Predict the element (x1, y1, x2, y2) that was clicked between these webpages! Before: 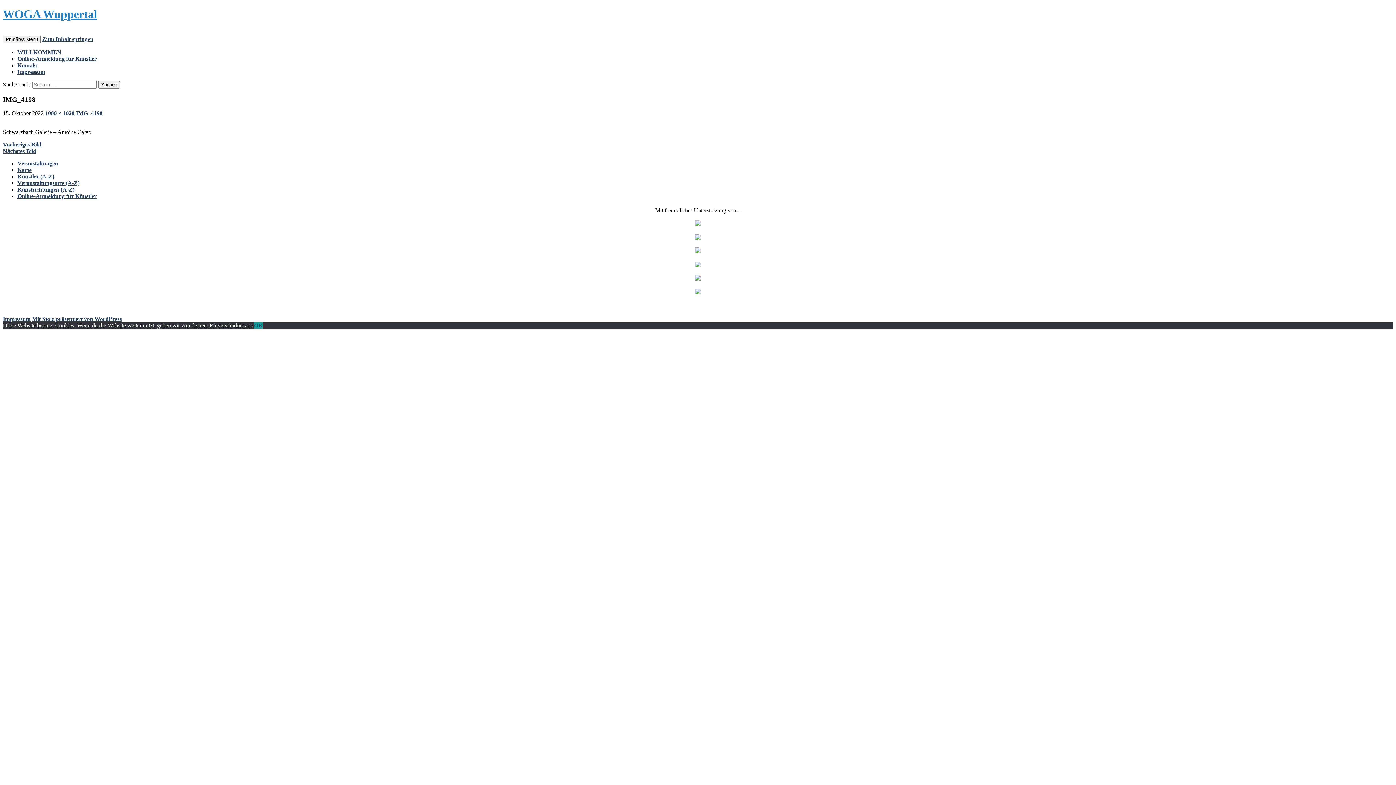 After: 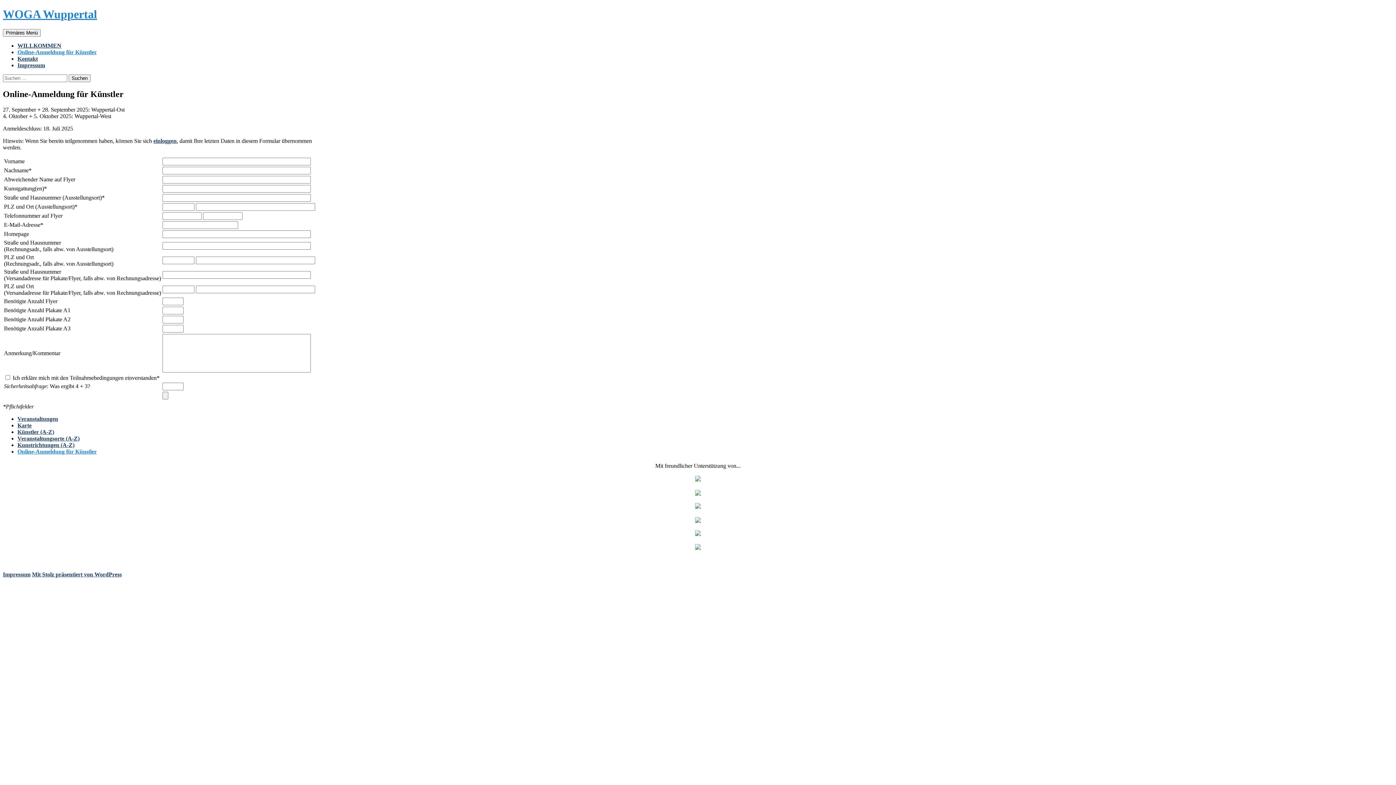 Action: label: Online-Anmeldung für Künstler bbox: (17, 193, 96, 199)